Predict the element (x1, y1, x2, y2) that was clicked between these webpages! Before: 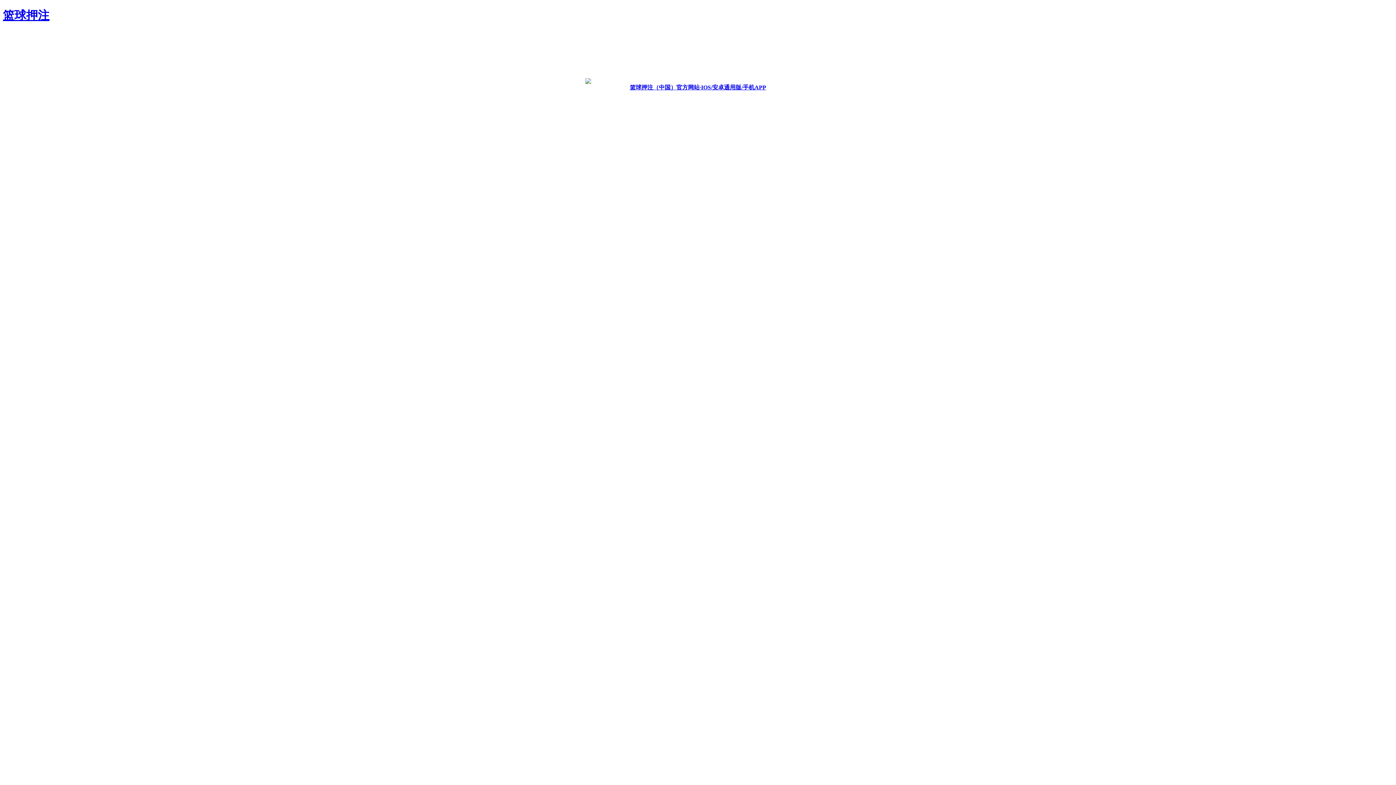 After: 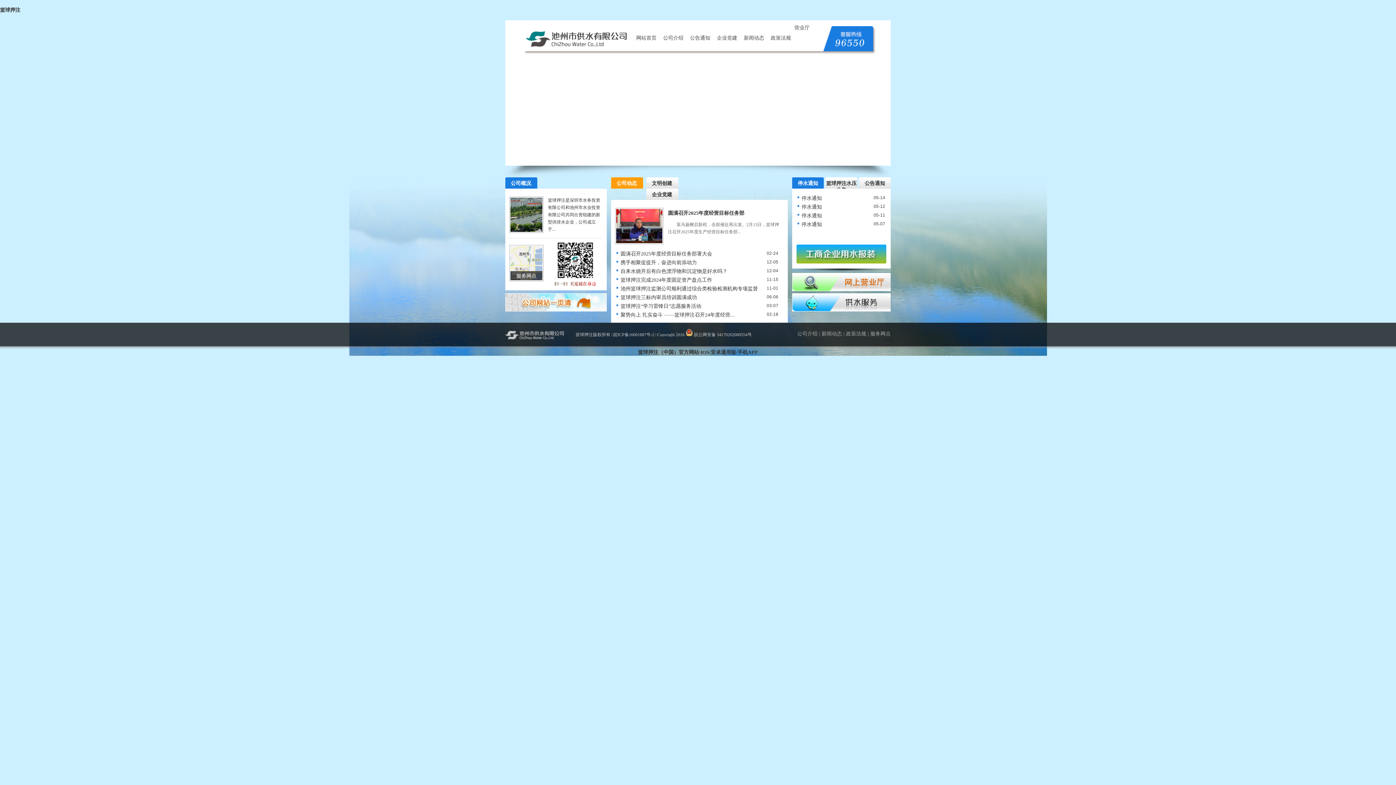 Action: label: 篮球押注（中国）官方网站·IOS/安卓通用版/手机APP bbox: (630, 84, 766, 90)